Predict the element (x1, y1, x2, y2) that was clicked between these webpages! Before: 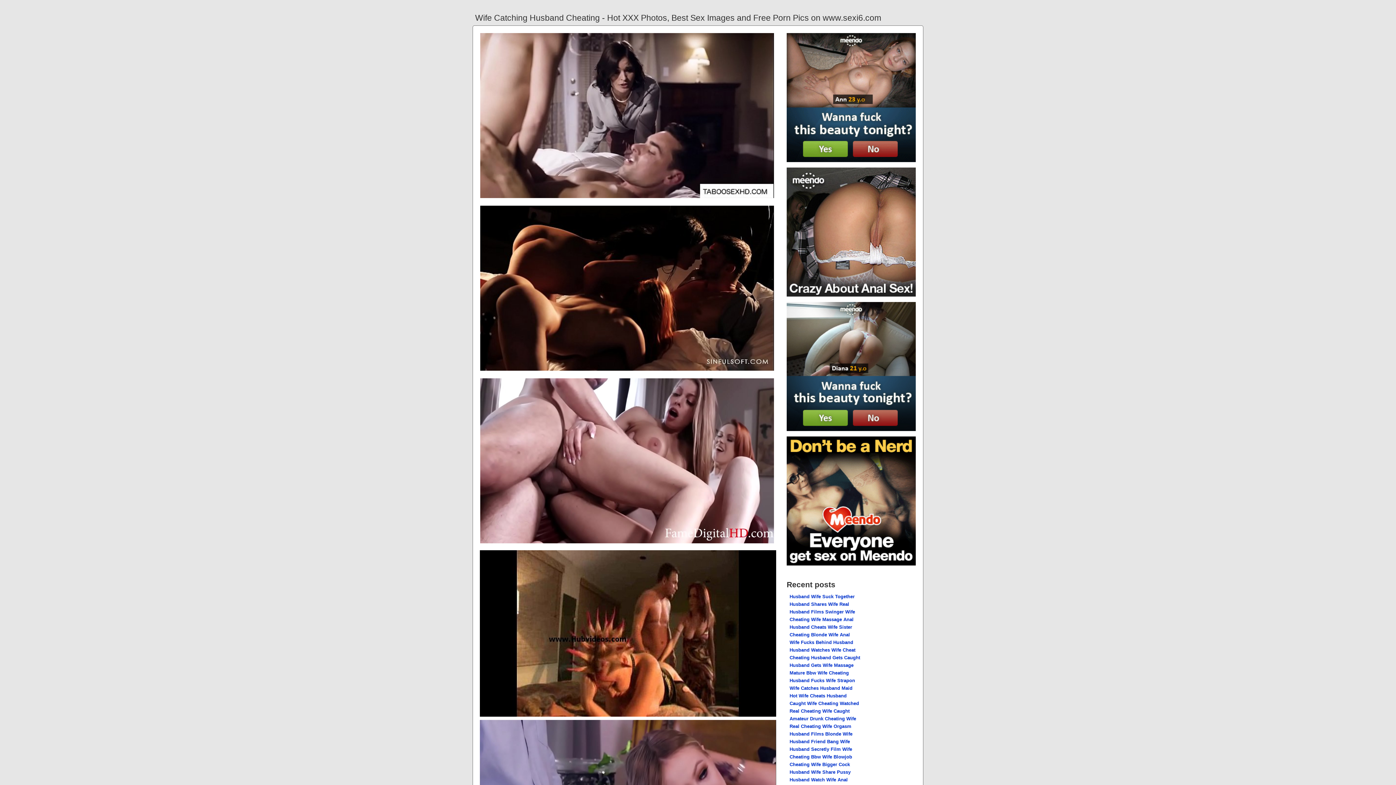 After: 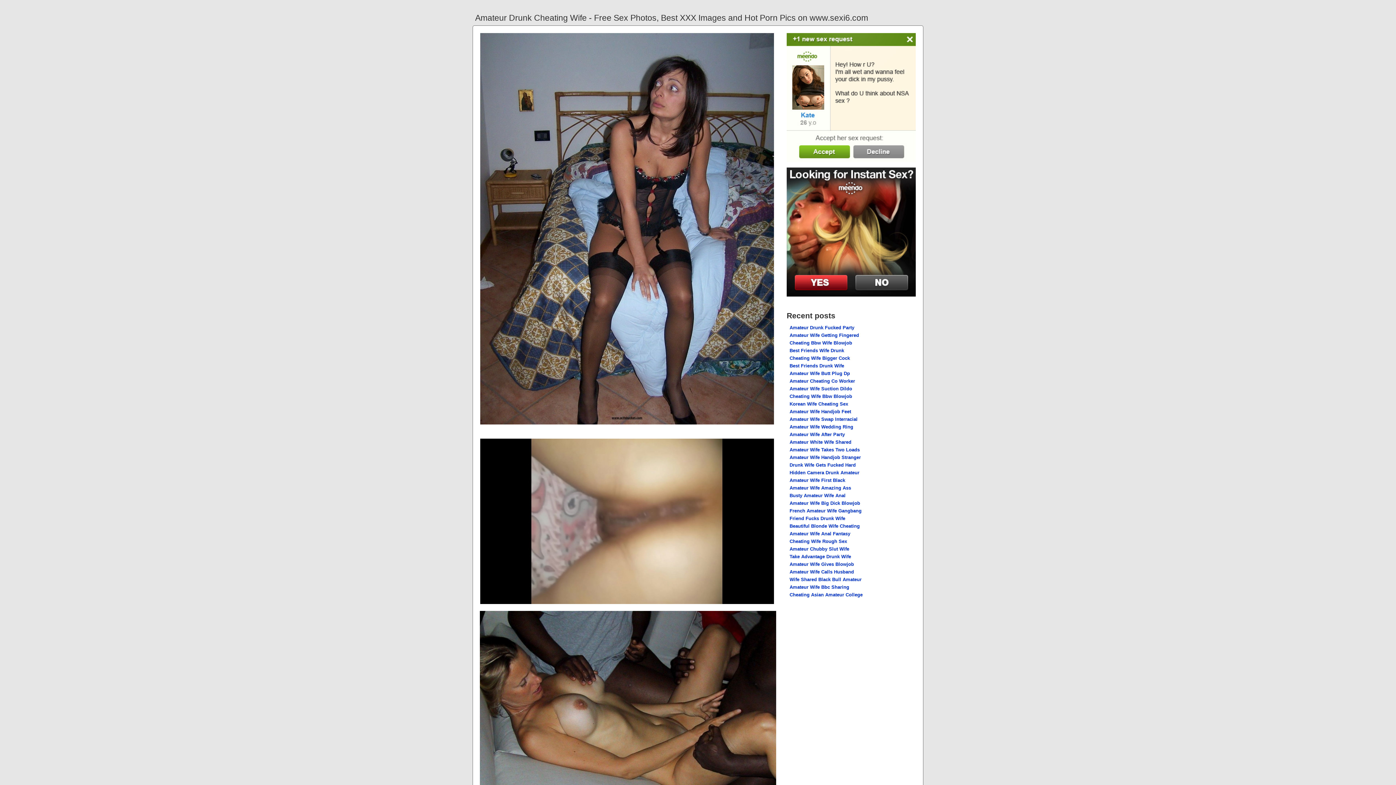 Action: bbox: (789, 716, 856, 721) label: Amateur Drunk Cheating Wife